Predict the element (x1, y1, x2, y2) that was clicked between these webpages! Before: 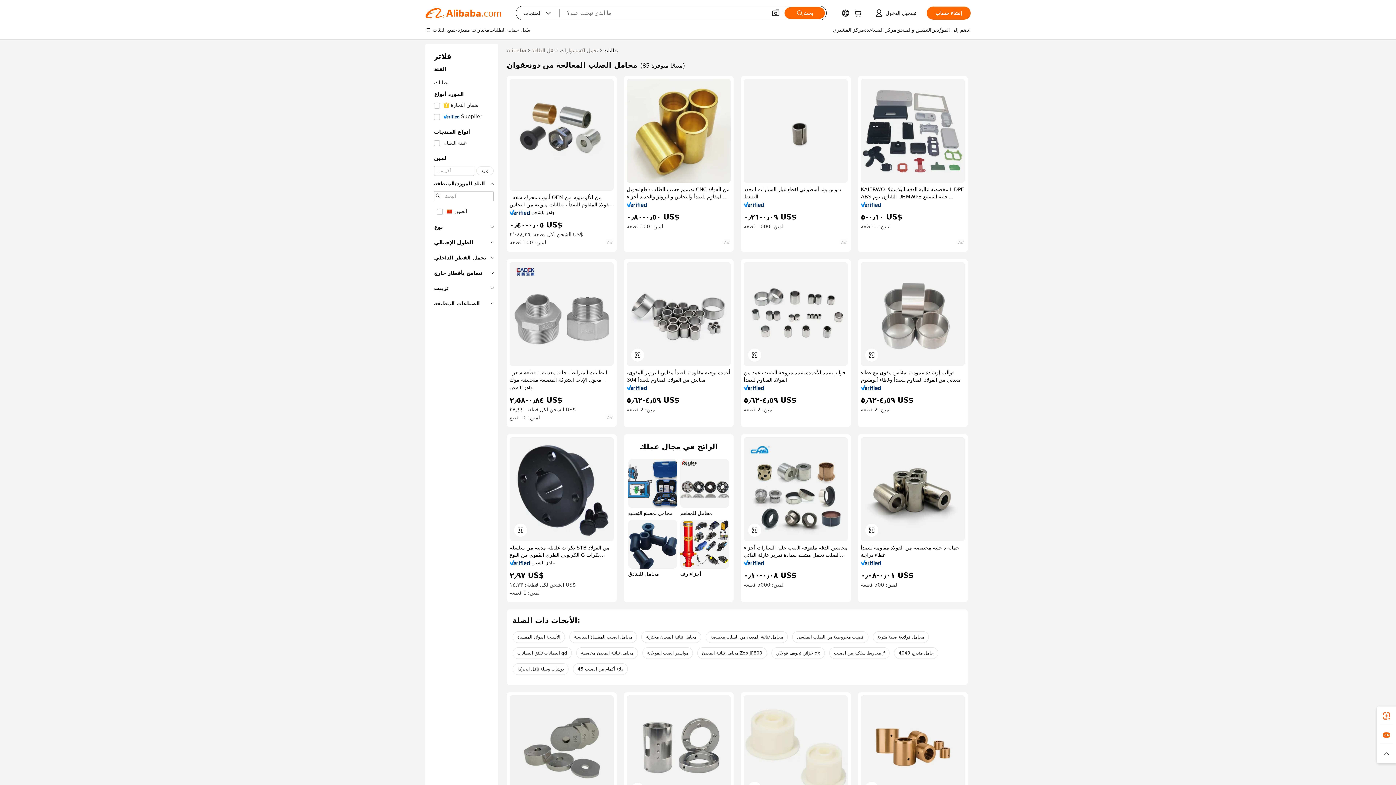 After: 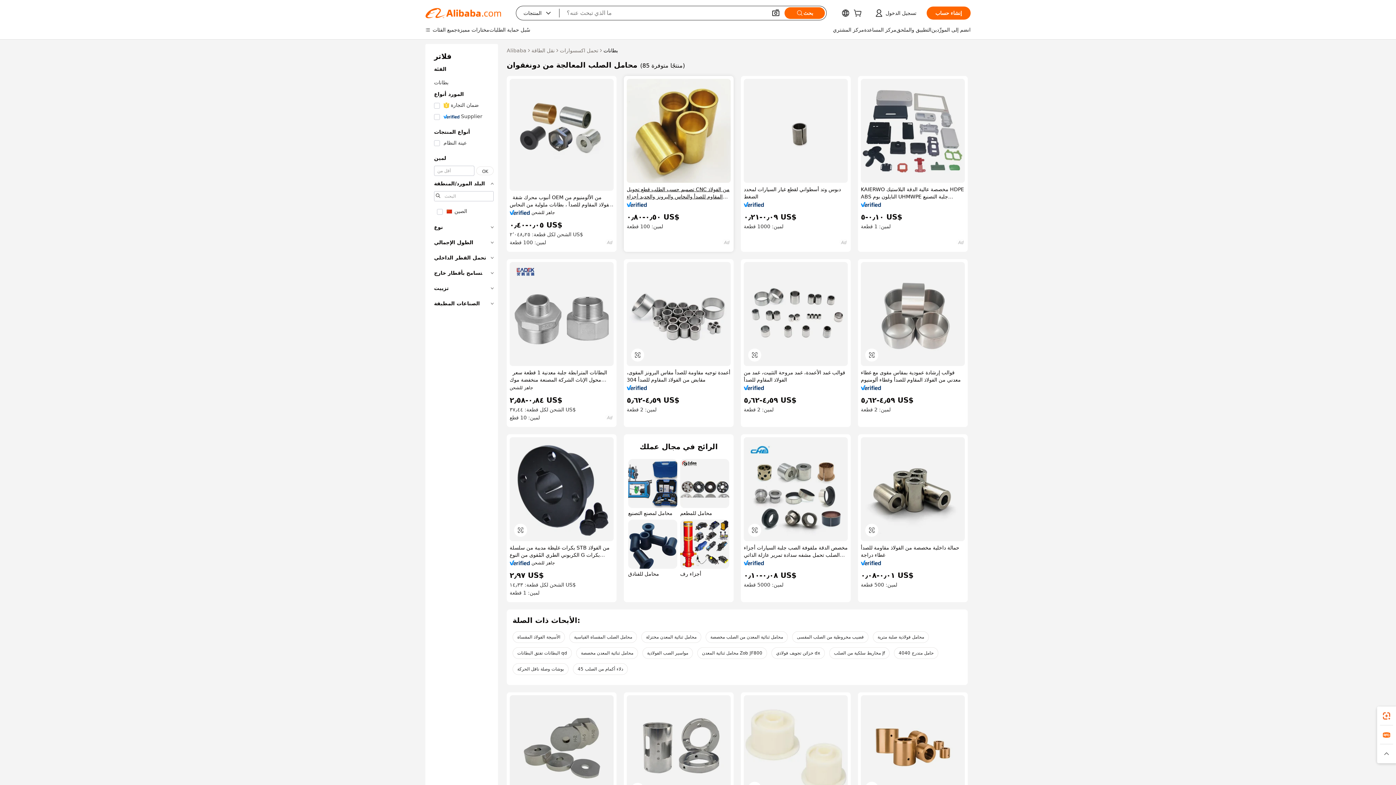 Action: label: تصميم حسب الطلب قطع تحويل CNC من الفولاذ المقاوم للصدأ والنحاس والبرونز والحديد أجزاء معدنية ذات غشاء bbox: (626, 185, 730, 200)